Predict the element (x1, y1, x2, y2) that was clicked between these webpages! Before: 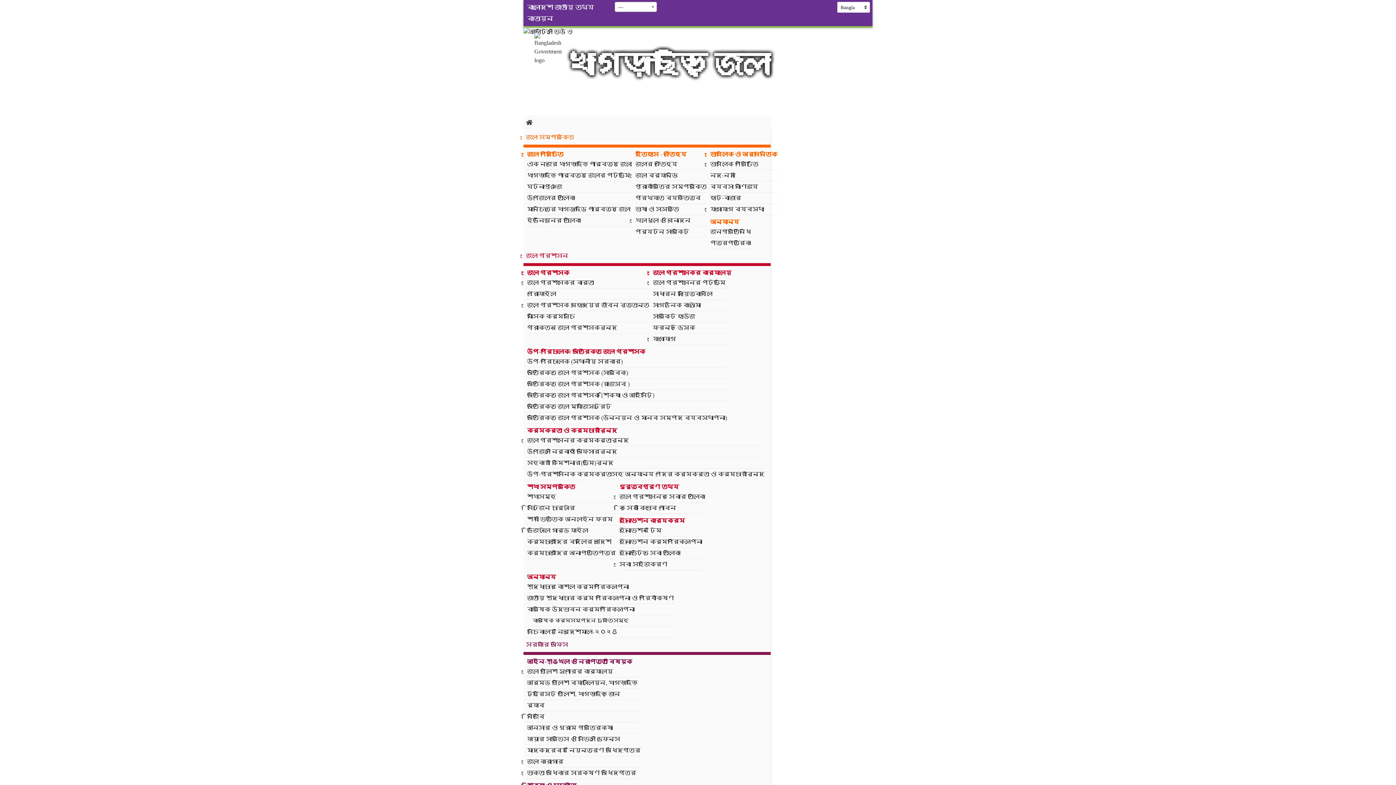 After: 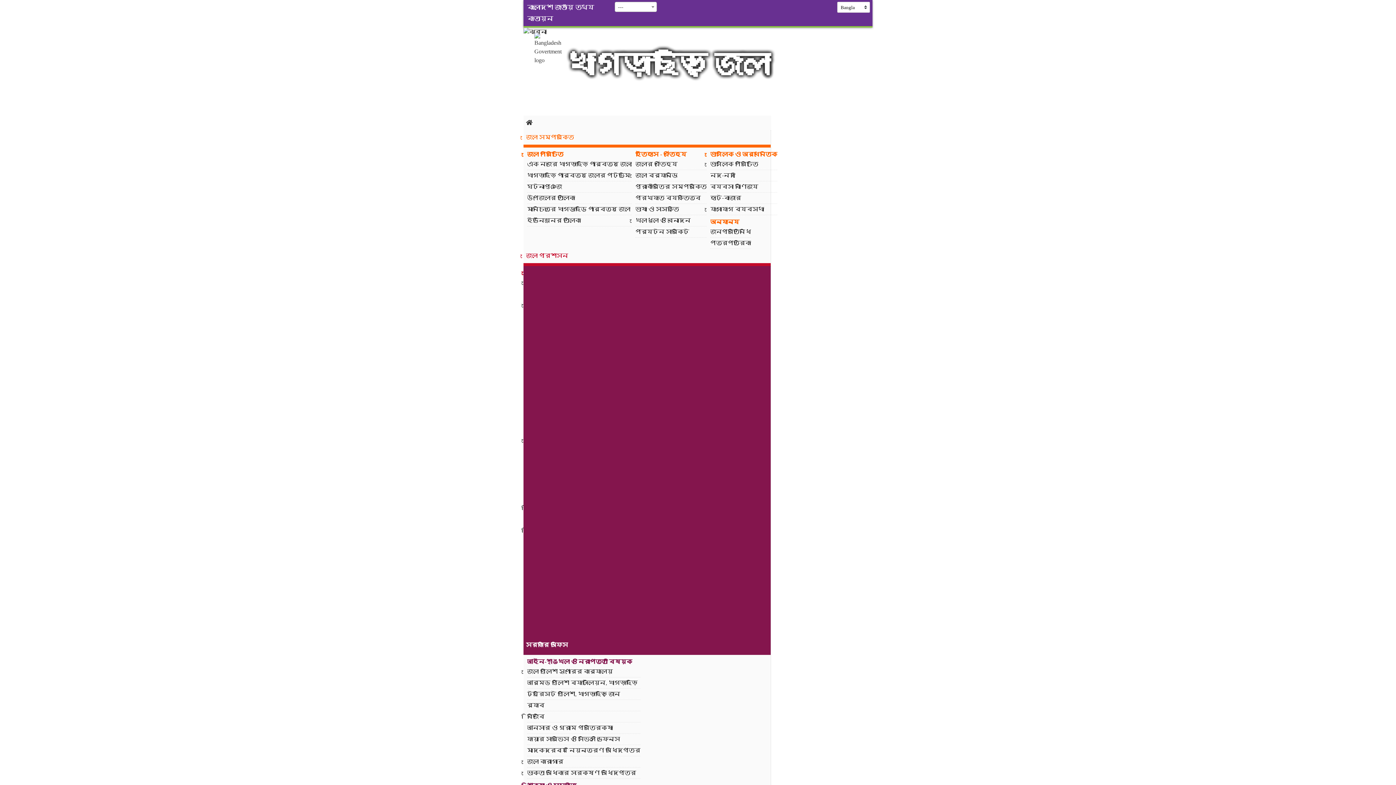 Action: bbox: (523, 266, 770, 652) label: সরকারি অফিস